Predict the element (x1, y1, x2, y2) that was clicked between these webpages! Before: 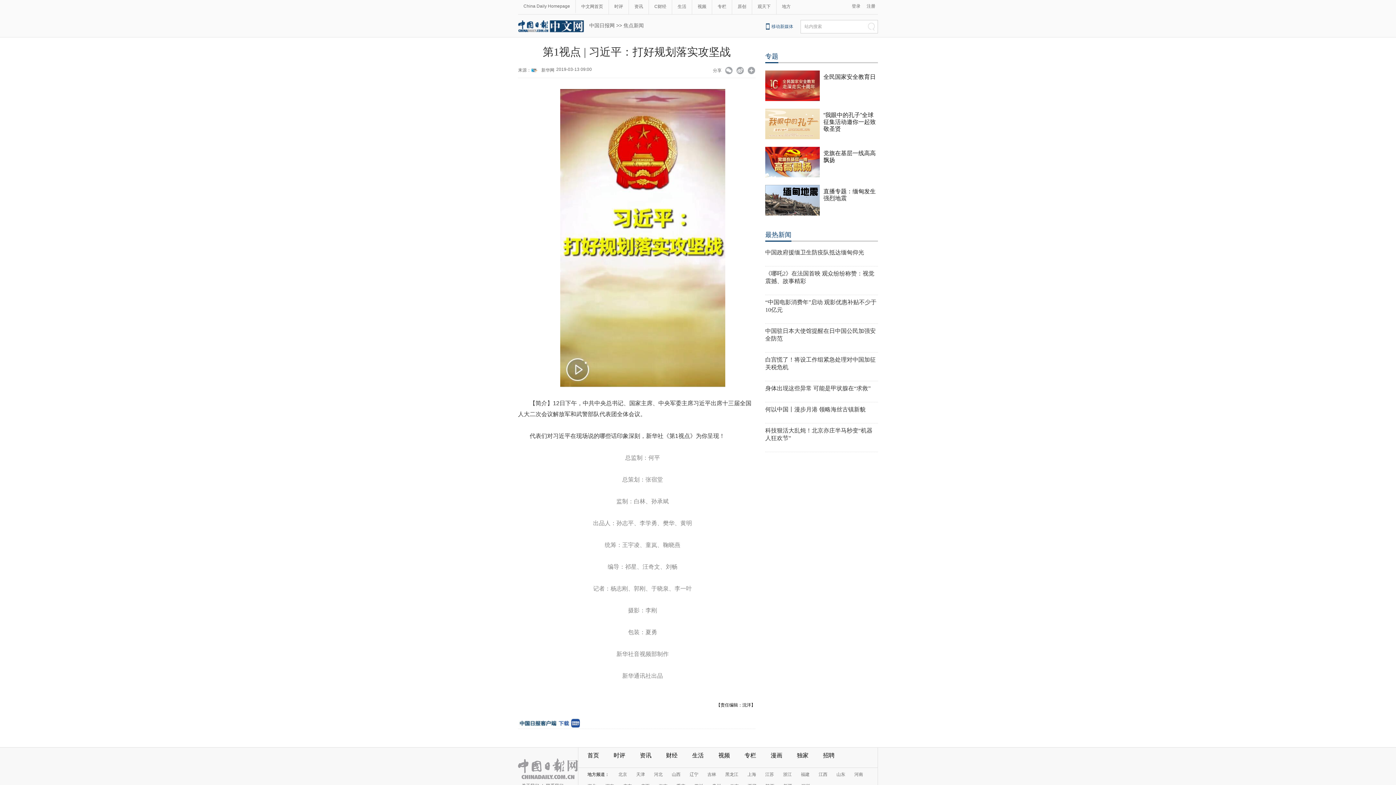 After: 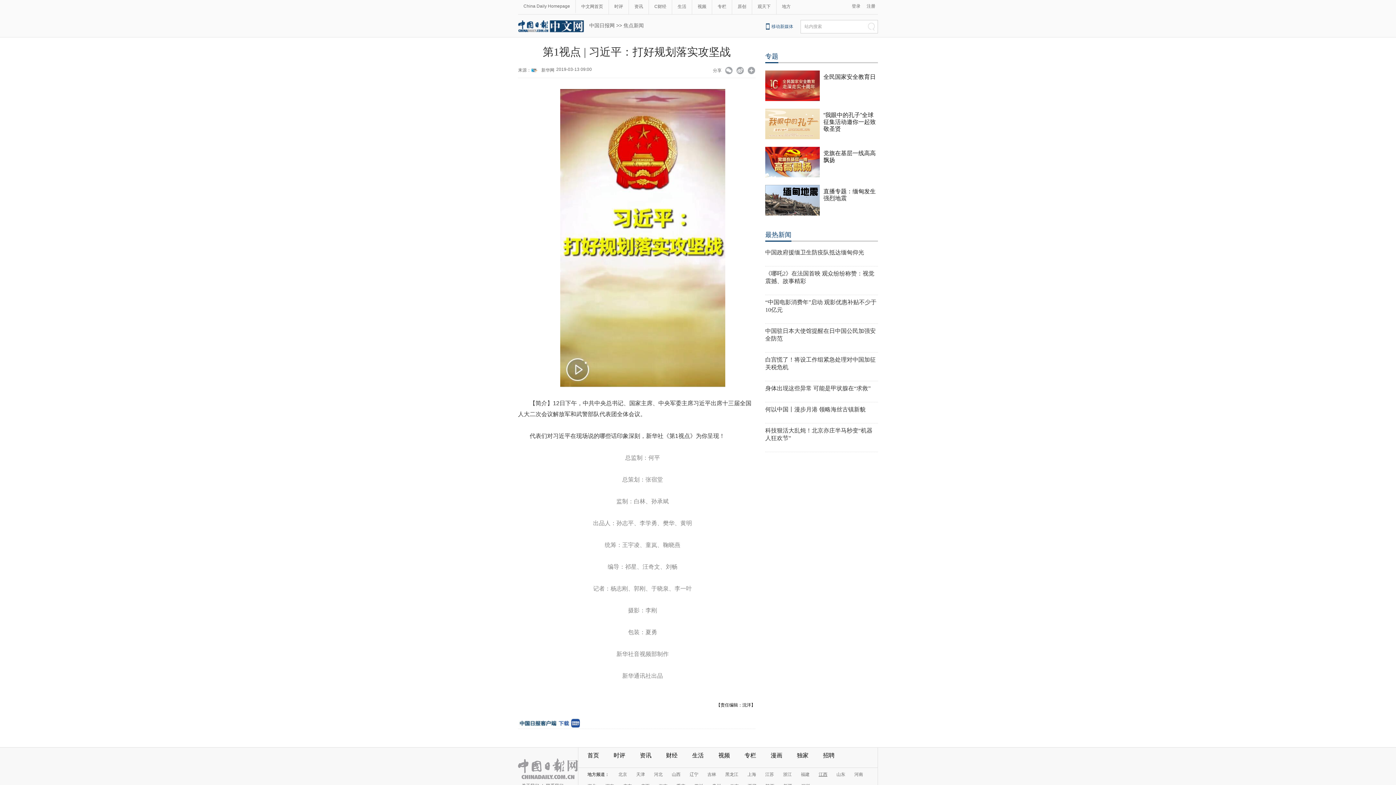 Action: bbox: (818, 772, 827, 777) label: 江西